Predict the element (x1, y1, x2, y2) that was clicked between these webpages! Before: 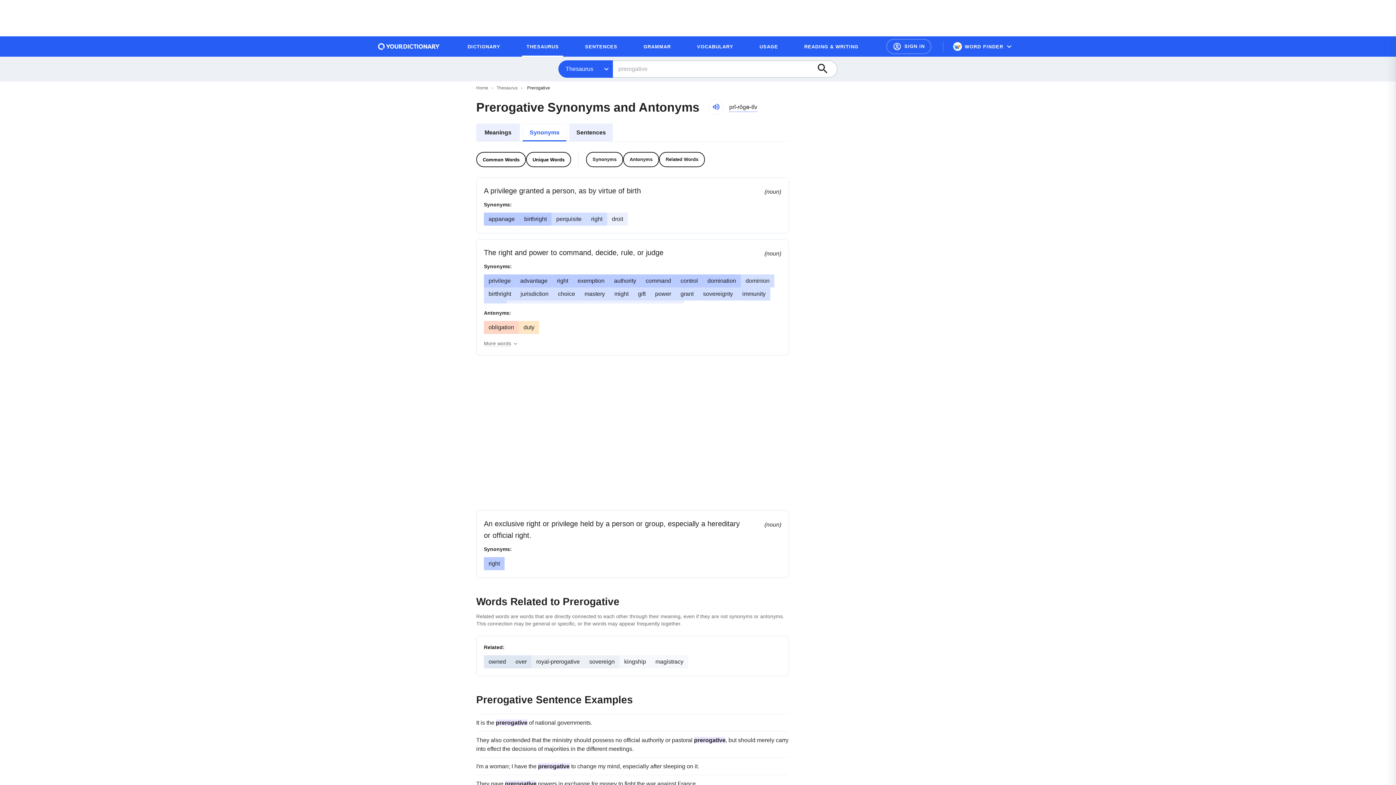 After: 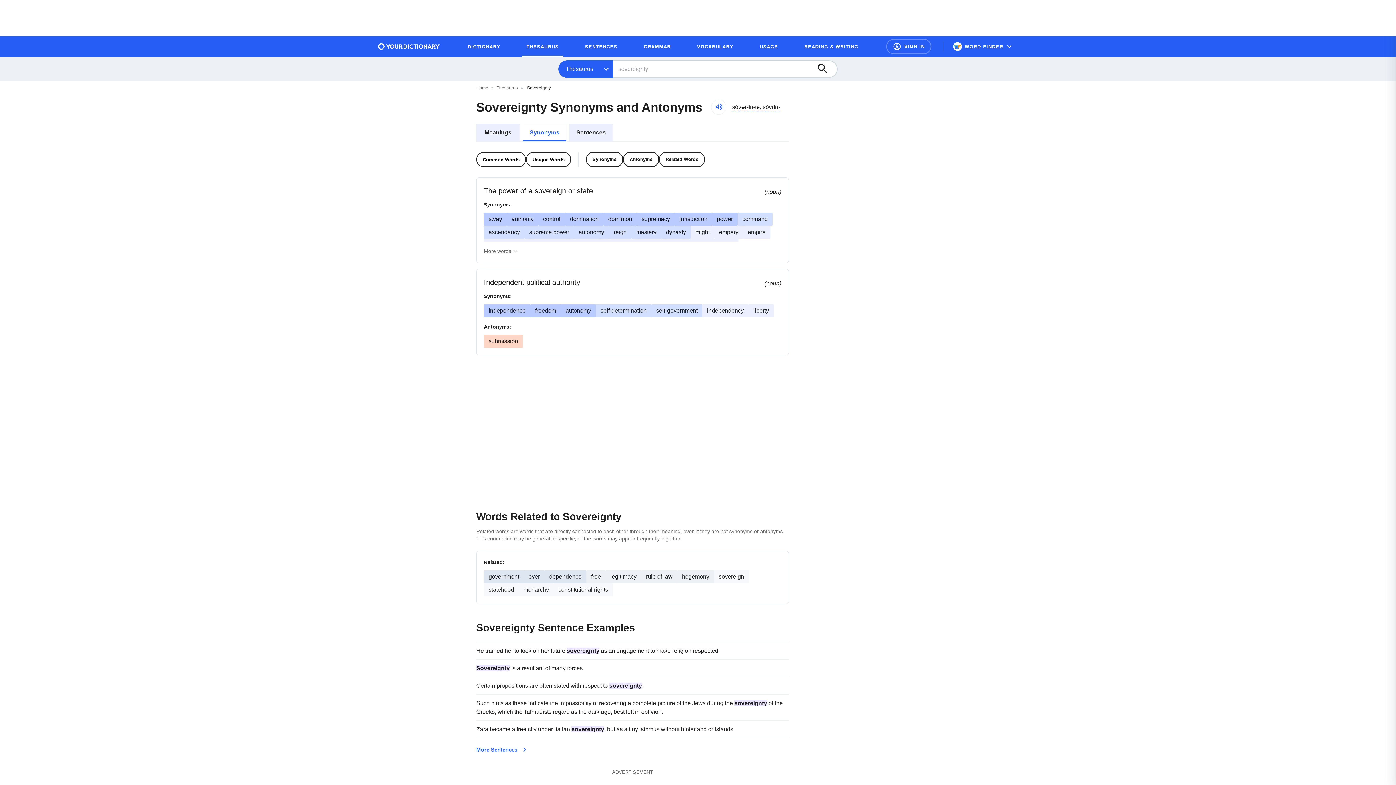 Action: label: sovereignty bbox: (703, 290, 733, 297)